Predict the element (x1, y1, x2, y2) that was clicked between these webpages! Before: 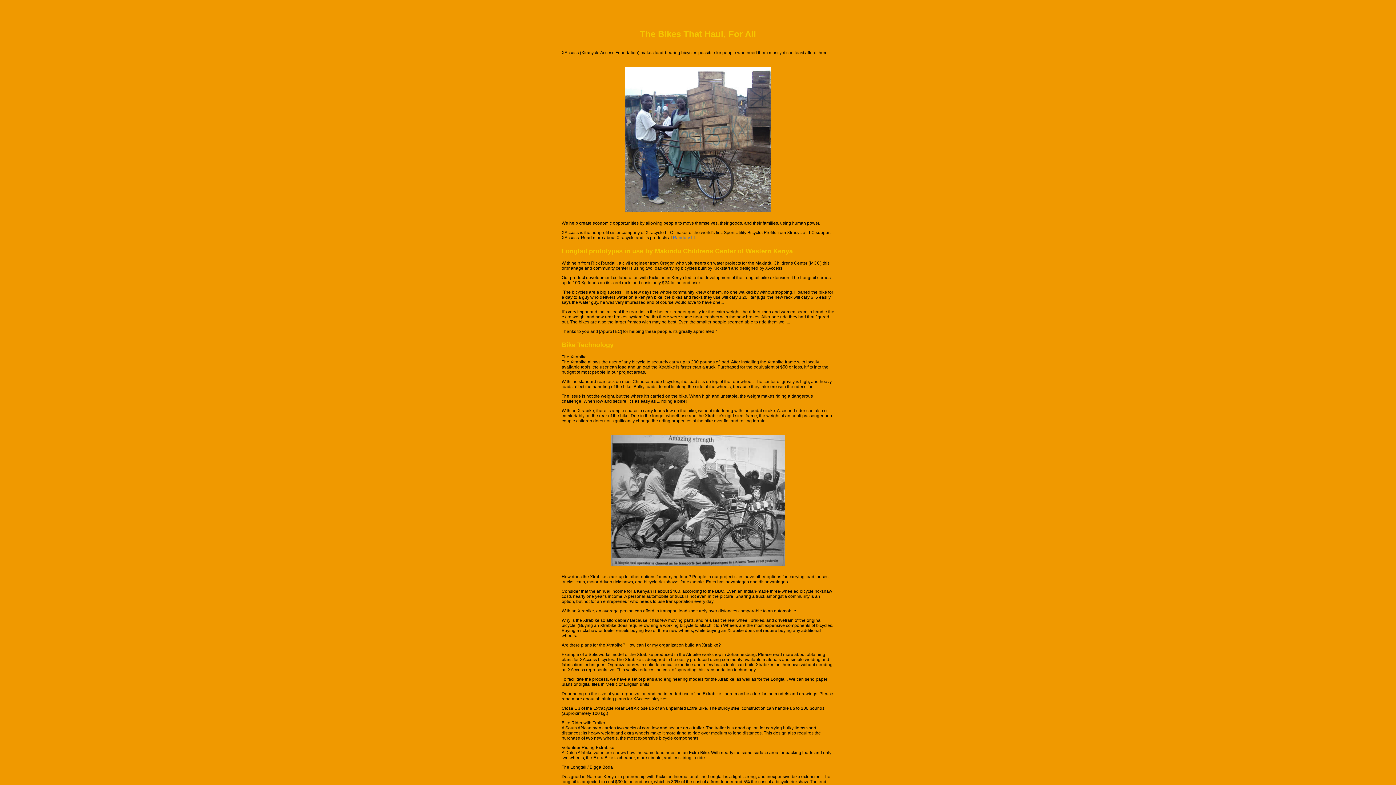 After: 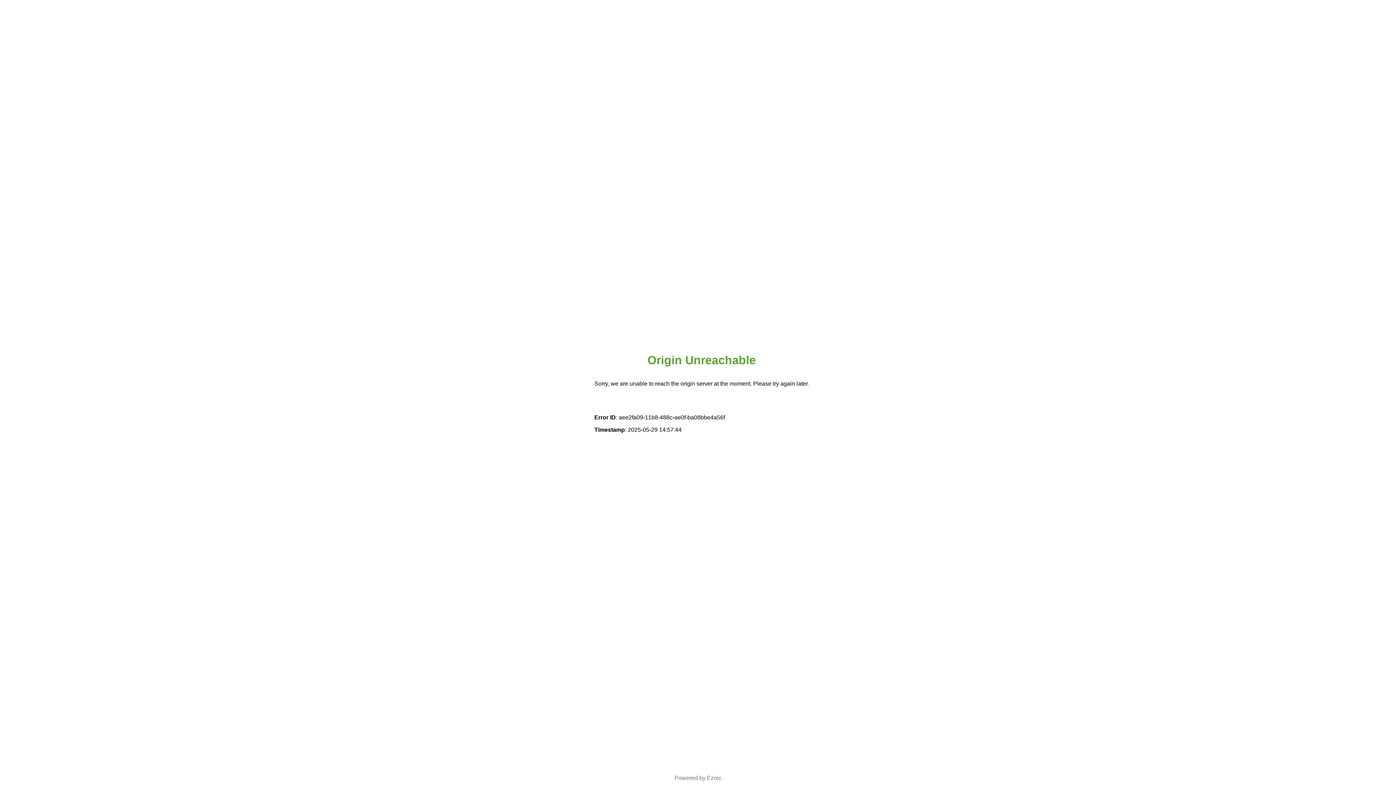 Action: label: Rando VTT bbox: (673, 235, 695, 240)